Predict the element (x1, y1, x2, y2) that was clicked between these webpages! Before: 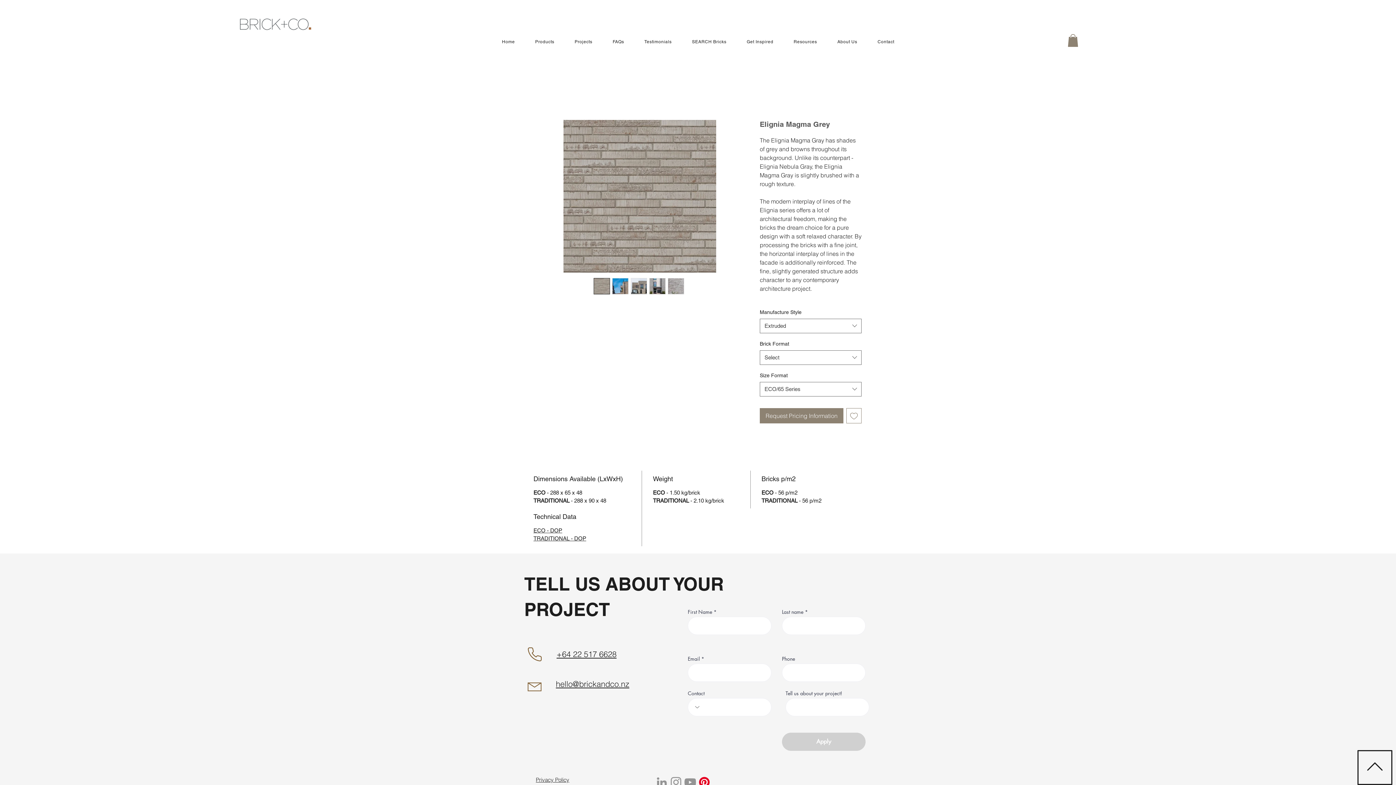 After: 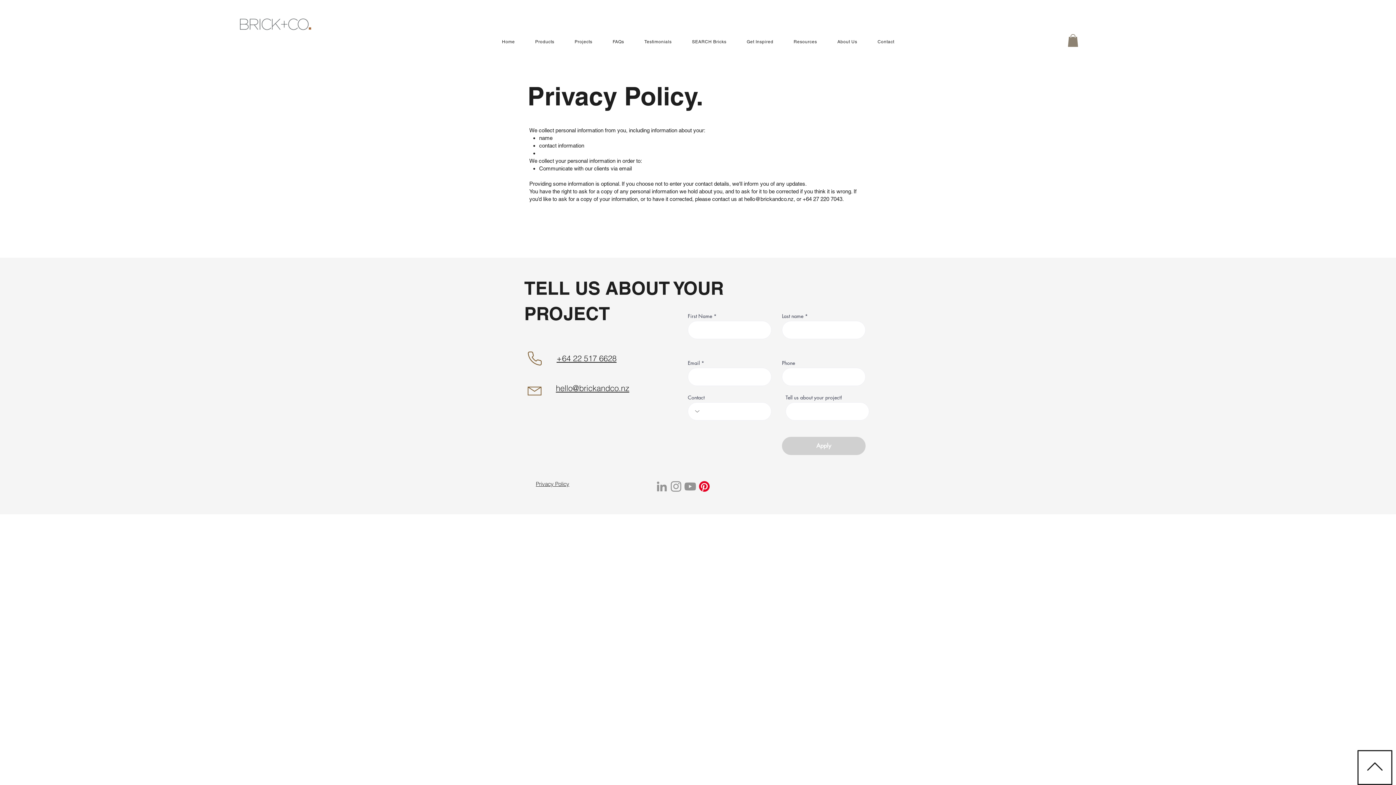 Action: bbox: (536, 776, 569, 783) label: Privacy Policy